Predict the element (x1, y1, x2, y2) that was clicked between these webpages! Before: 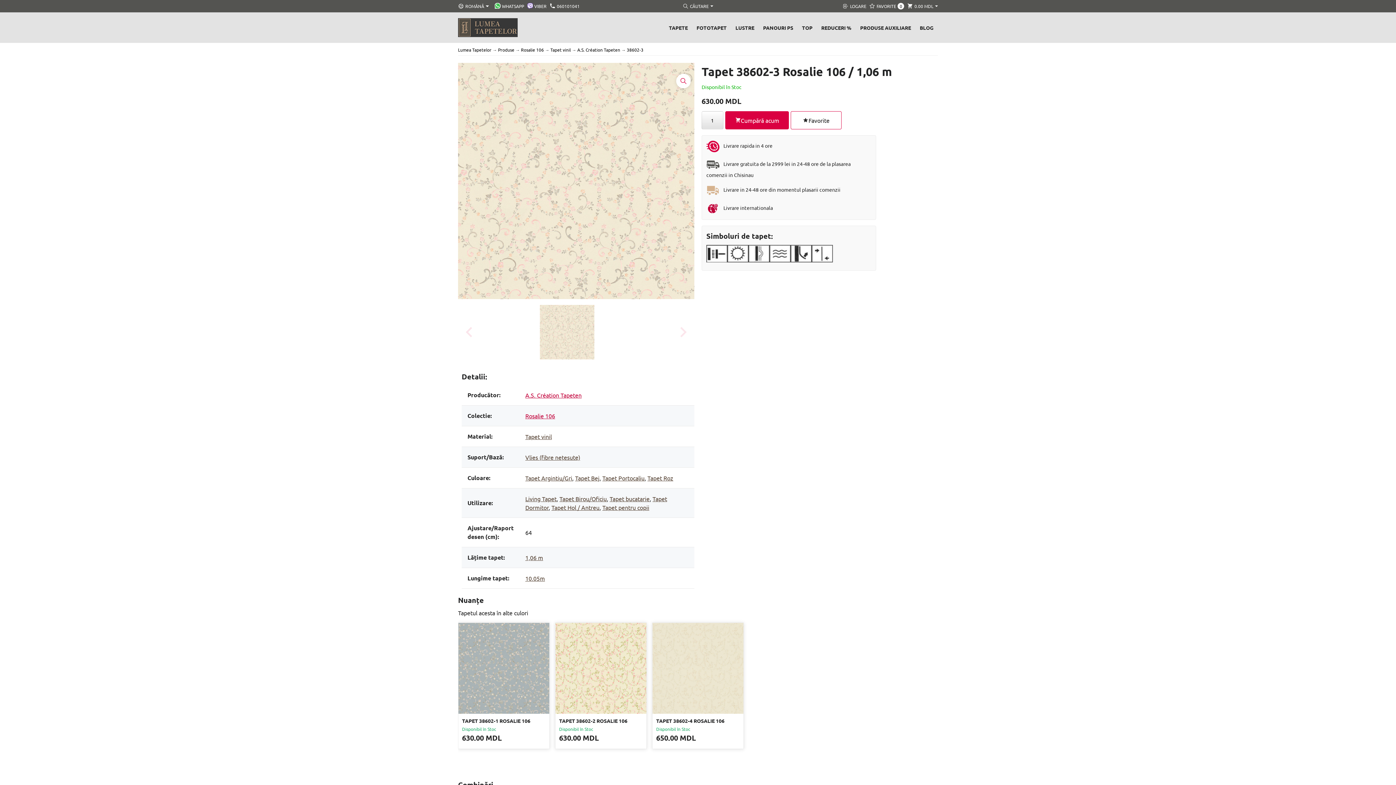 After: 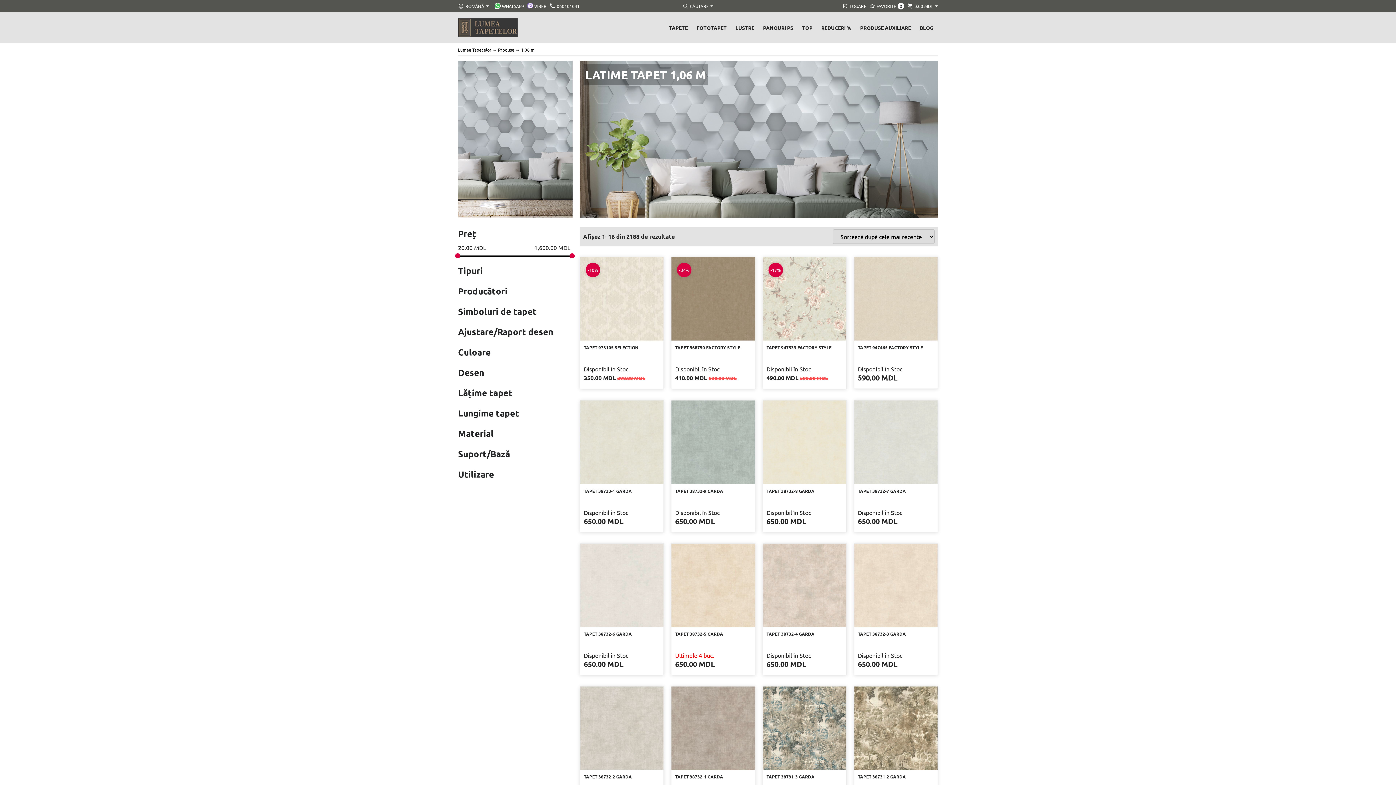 Action: bbox: (525, 554, 543, 561) label: 1,06 m